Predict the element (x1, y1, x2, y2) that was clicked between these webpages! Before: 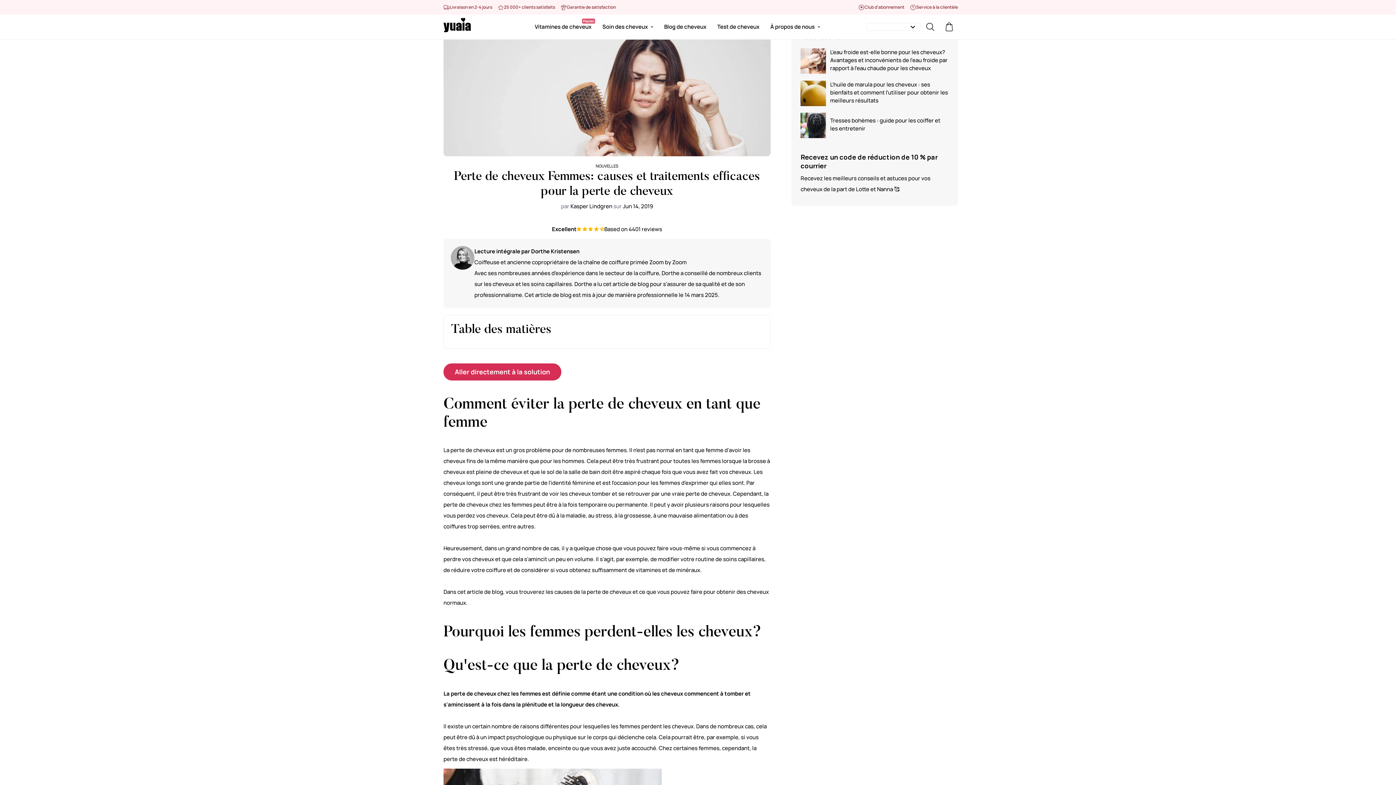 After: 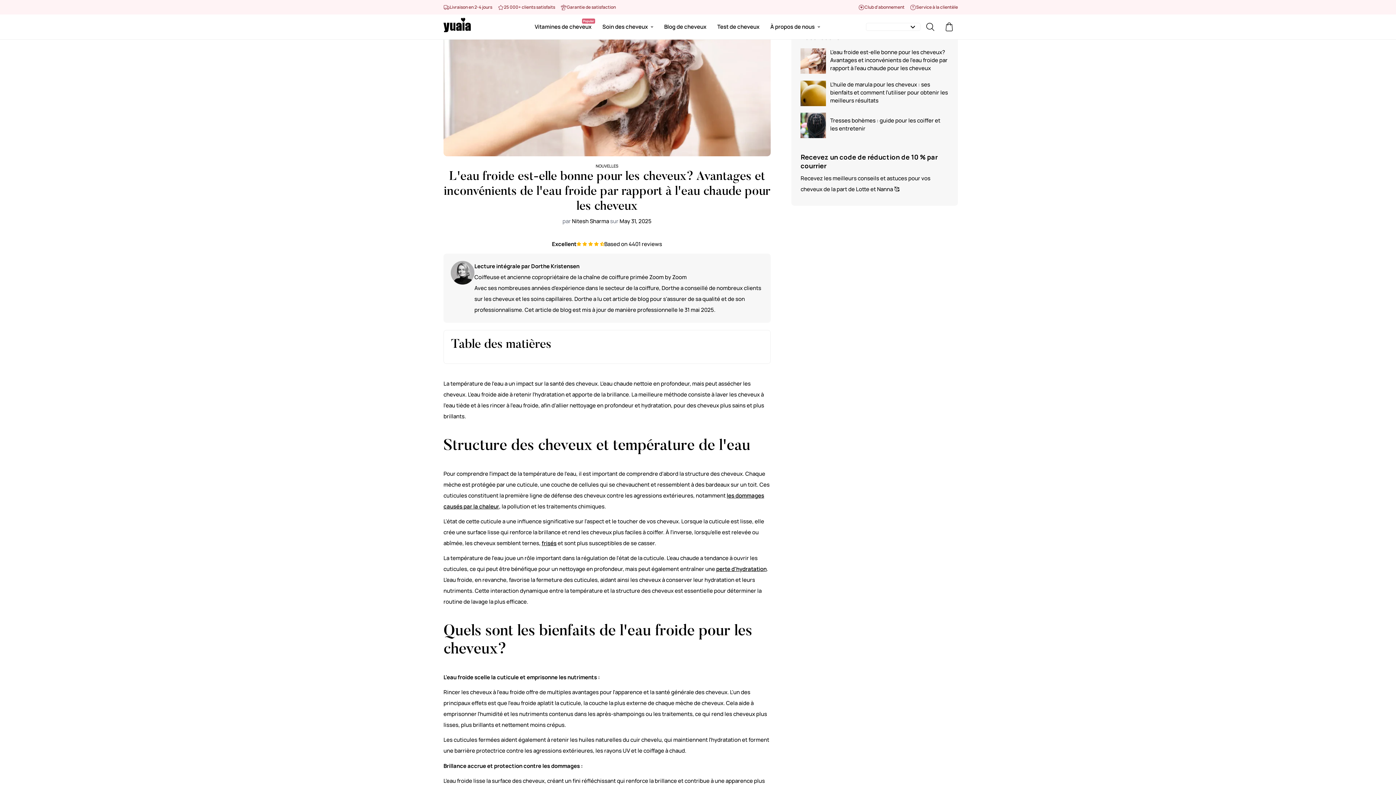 Action: label: L'eau froide est-elle bonne pour les cheveux? Avantages et inconvénients de l'eau froide par rapport à l'eau chaude pour les cheveux bbox: (830, 48, 949, 72)